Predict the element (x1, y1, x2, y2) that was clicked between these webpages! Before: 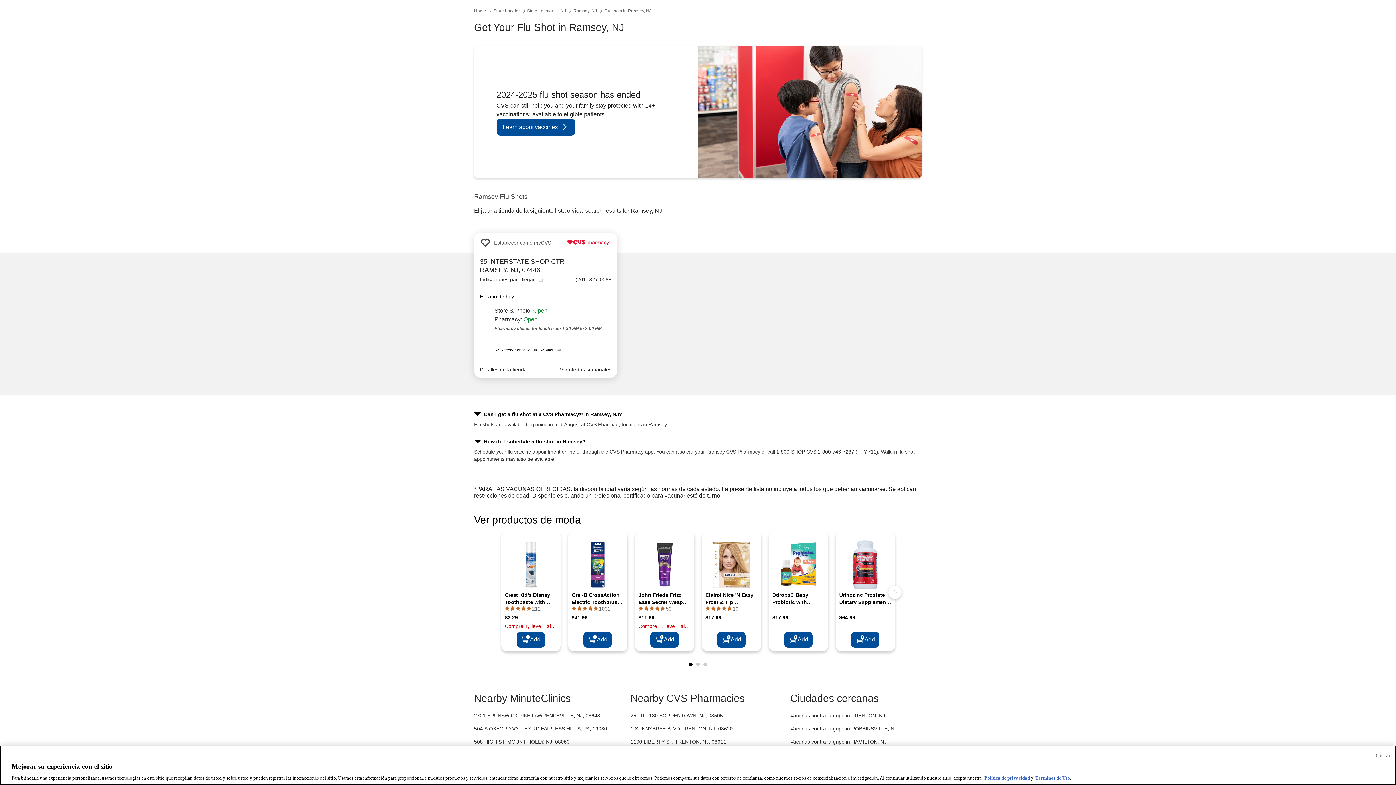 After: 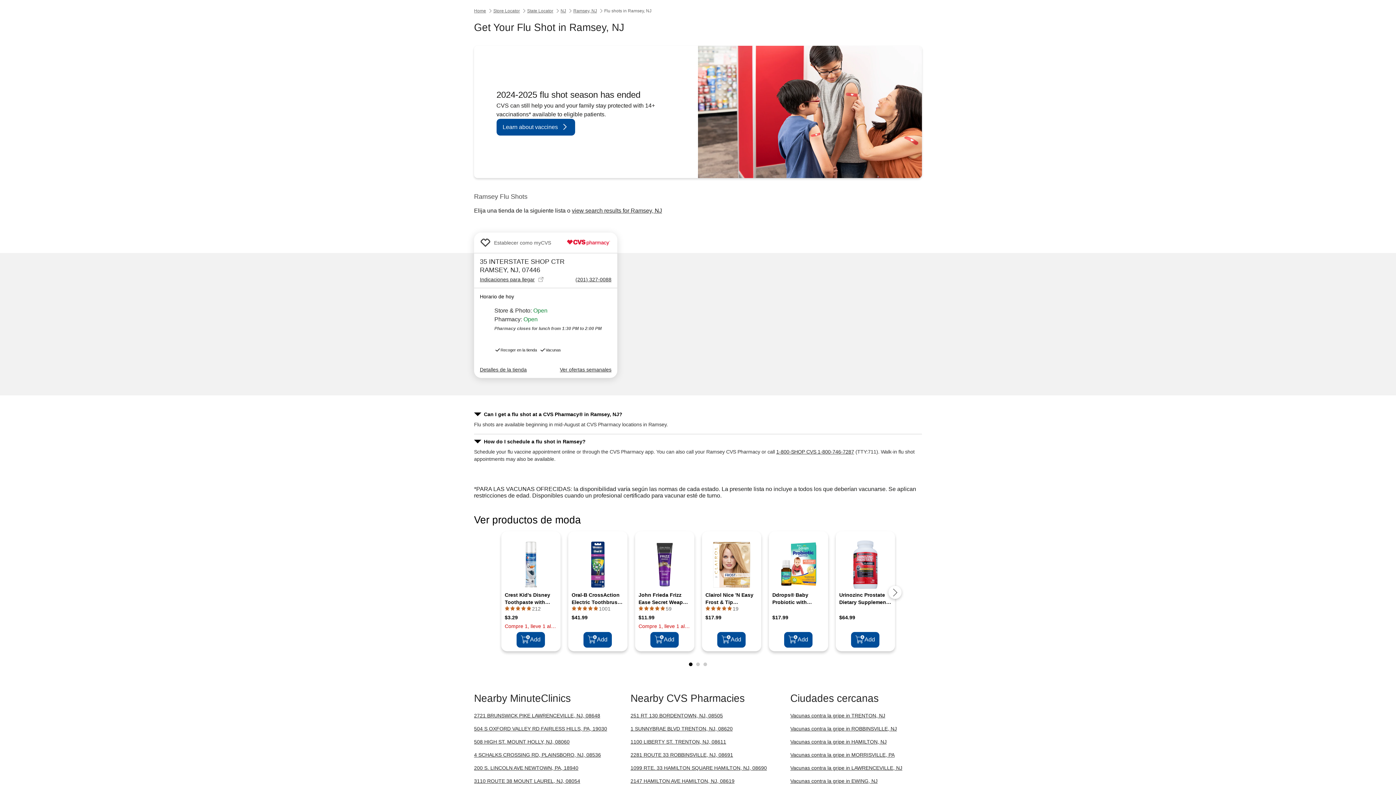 Action: label: Cerrar bbox: (1376, 751, 1390, 760)